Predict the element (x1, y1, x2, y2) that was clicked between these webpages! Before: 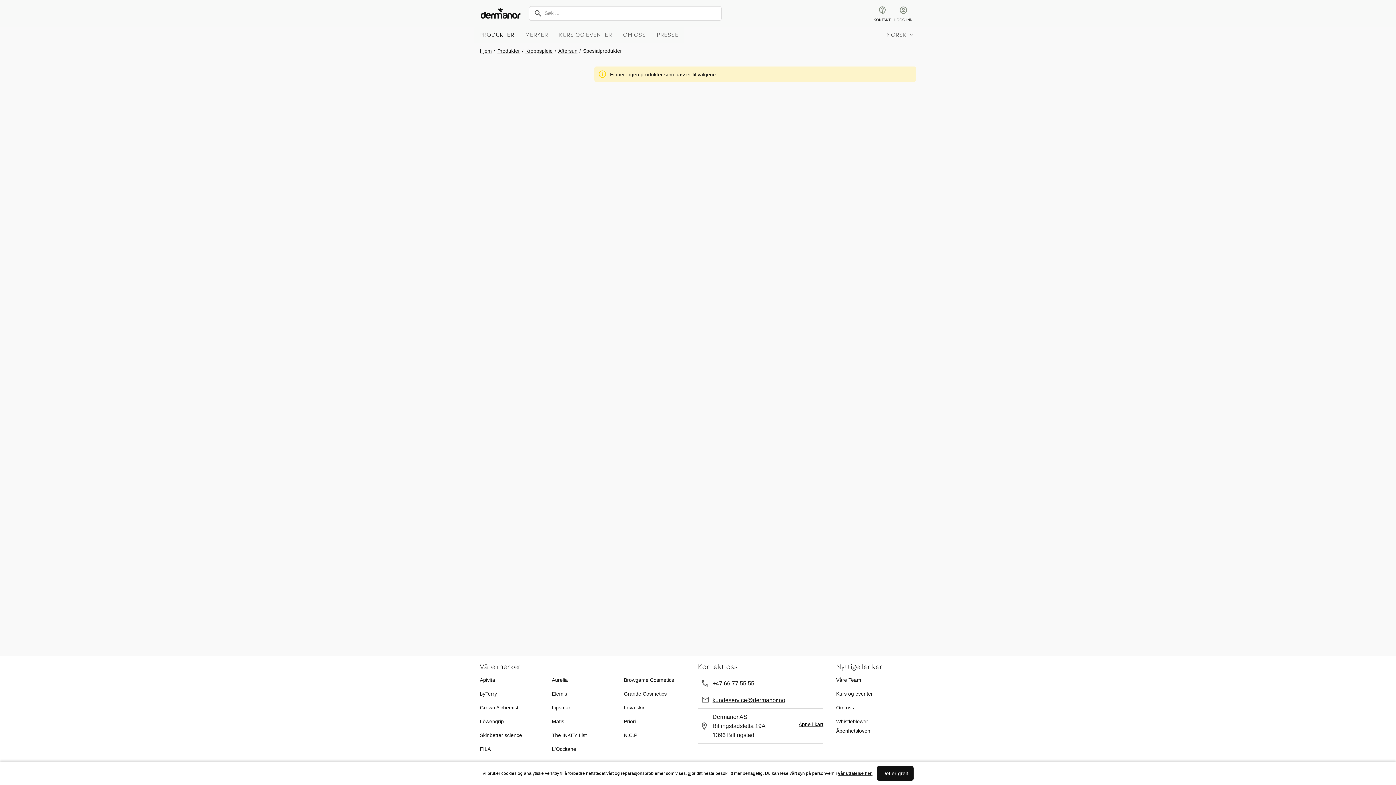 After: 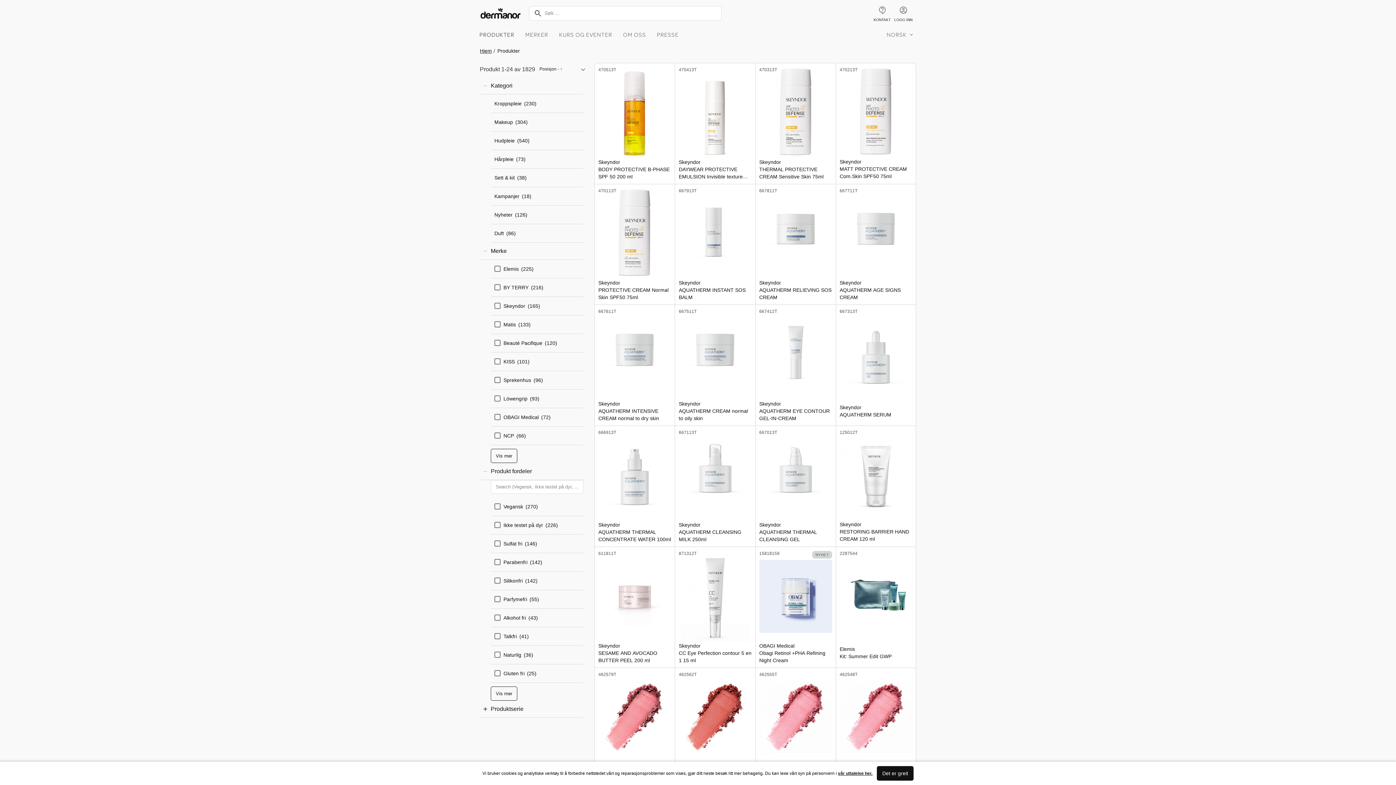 Action: label: PRODUKTER bbox: (474, 26, 520, 42)